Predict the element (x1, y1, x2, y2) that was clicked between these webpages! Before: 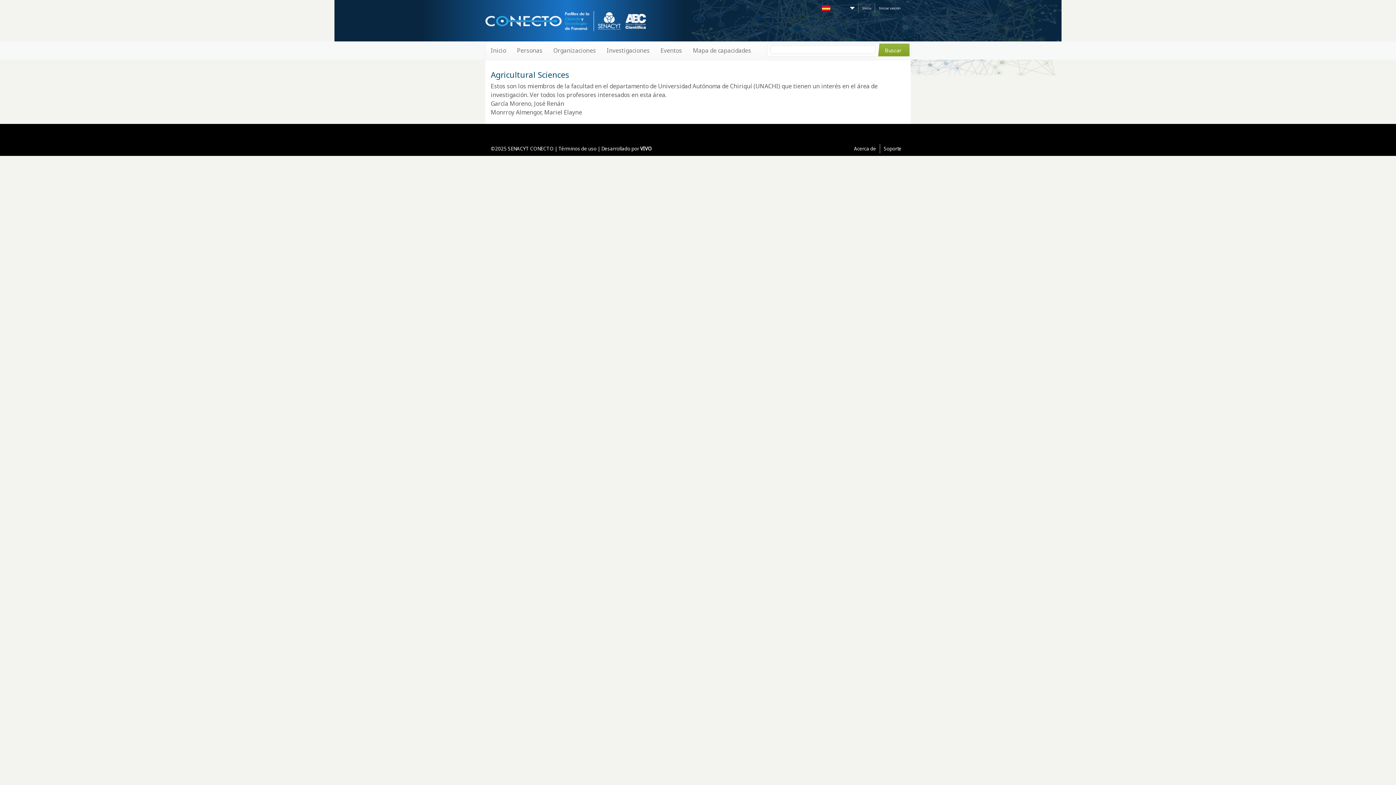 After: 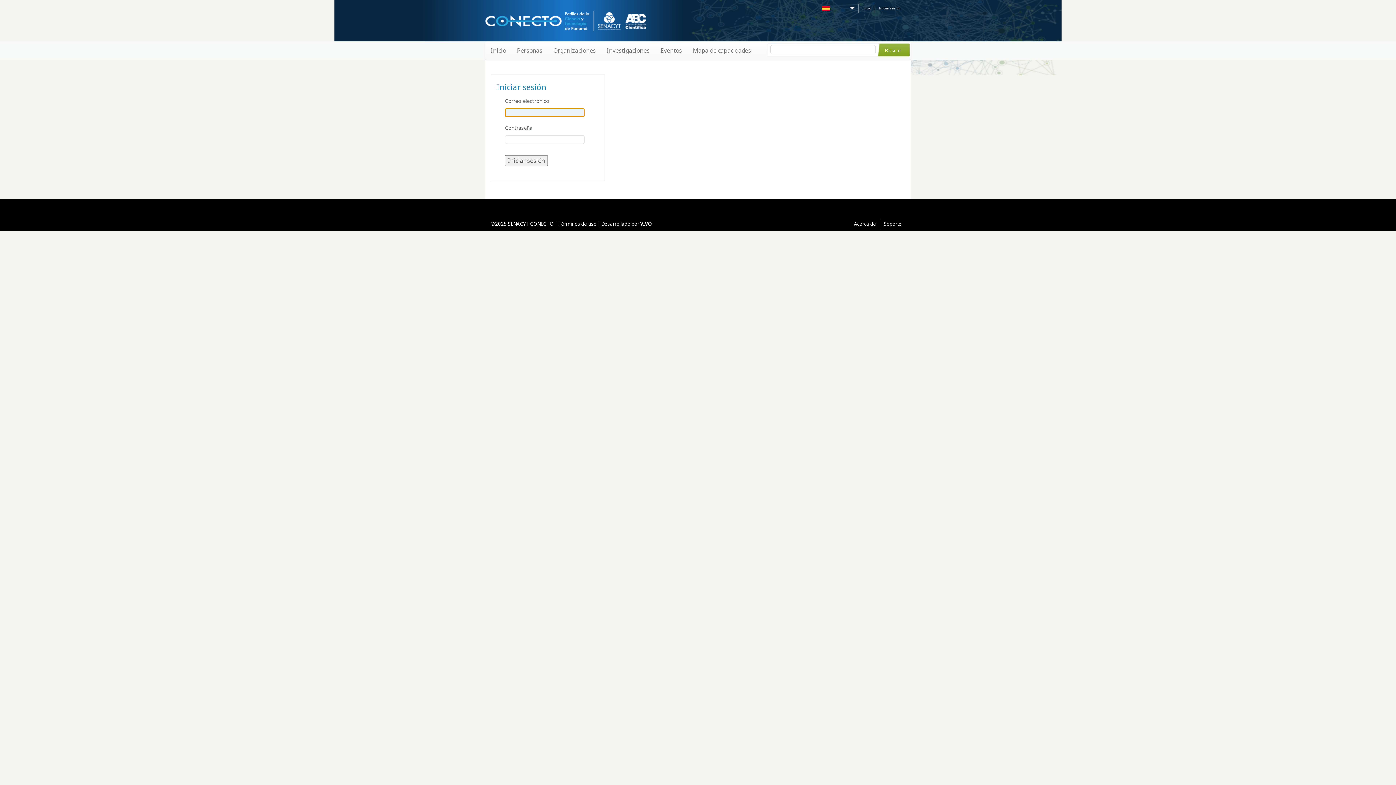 Action: bbox: (875, 5, 900, 10) label: Iniciar sesión